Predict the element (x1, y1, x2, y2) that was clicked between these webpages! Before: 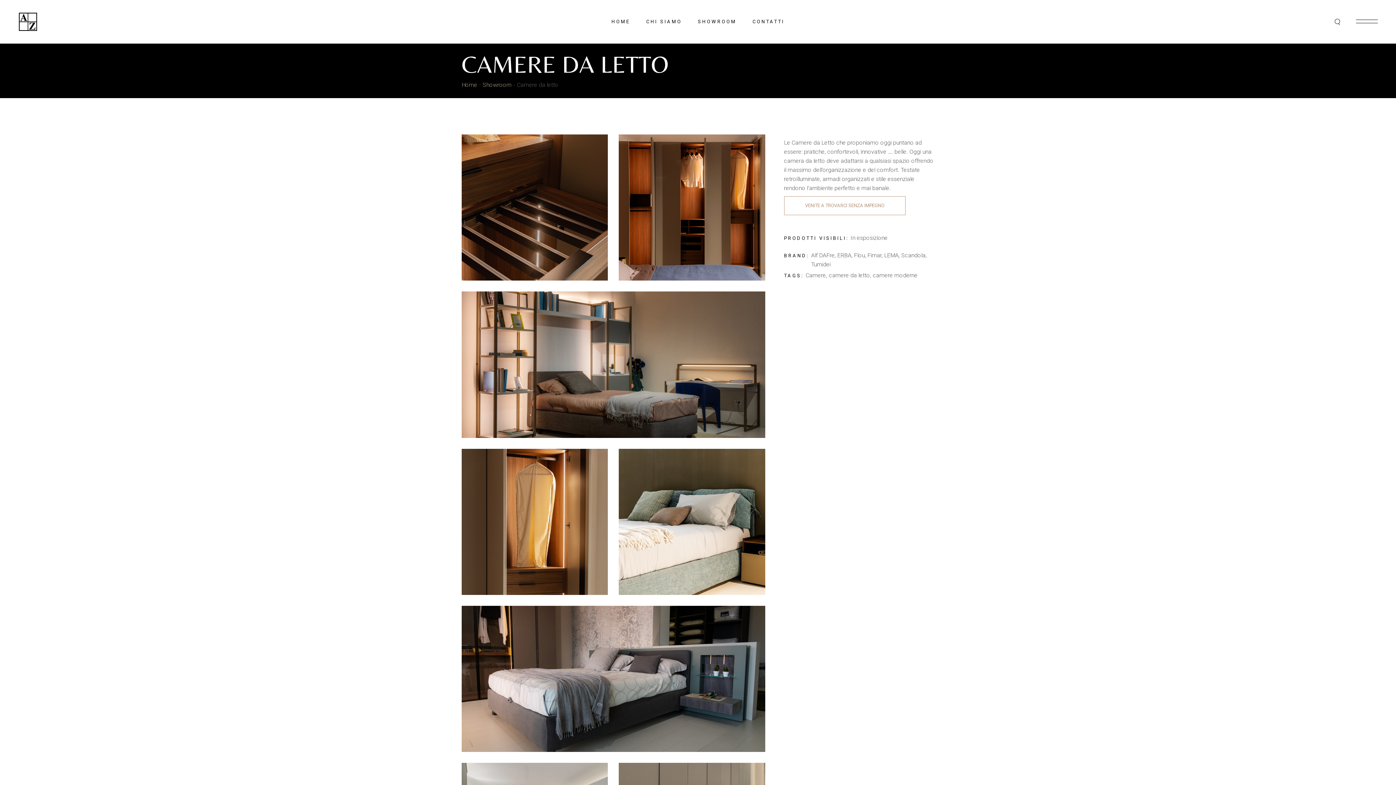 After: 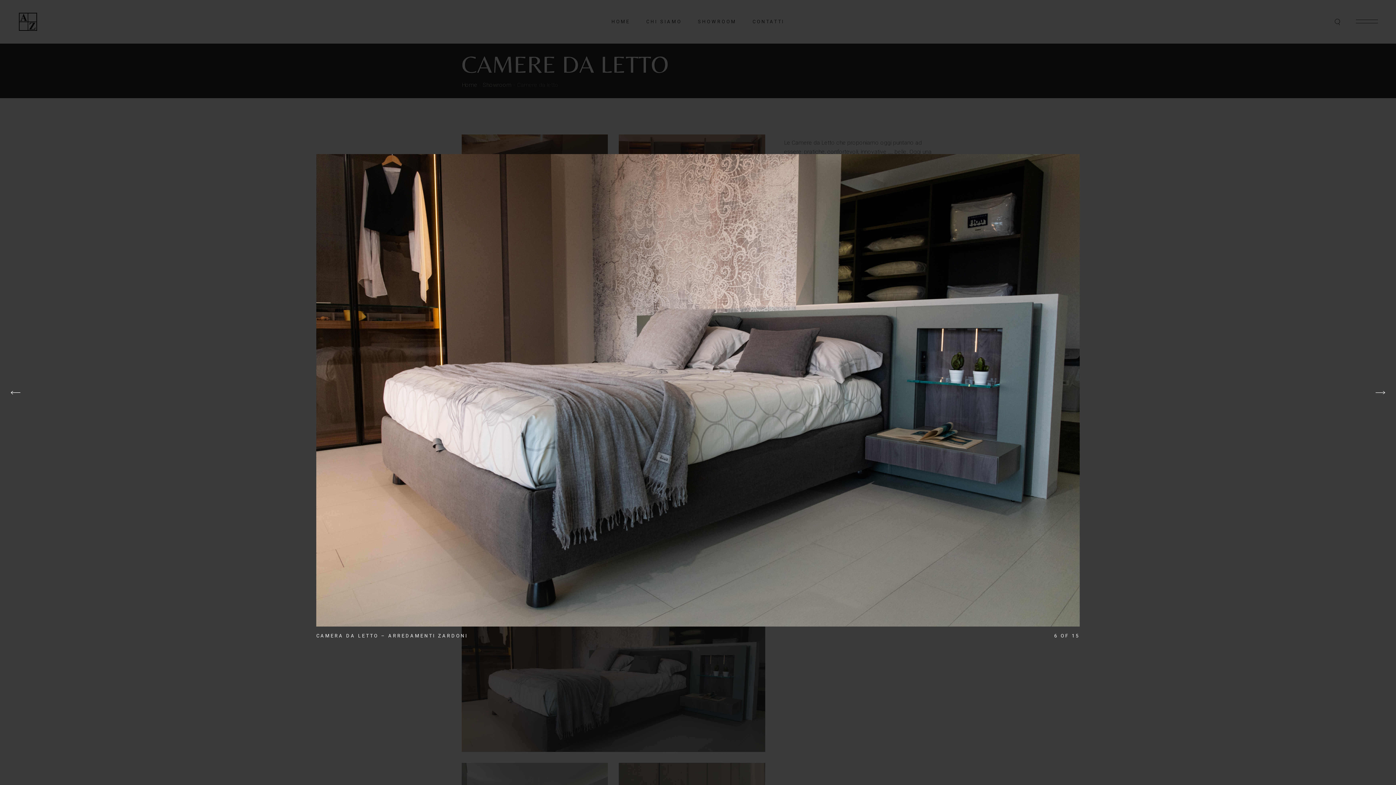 Action: bbox: (456, 606, 770, 752)